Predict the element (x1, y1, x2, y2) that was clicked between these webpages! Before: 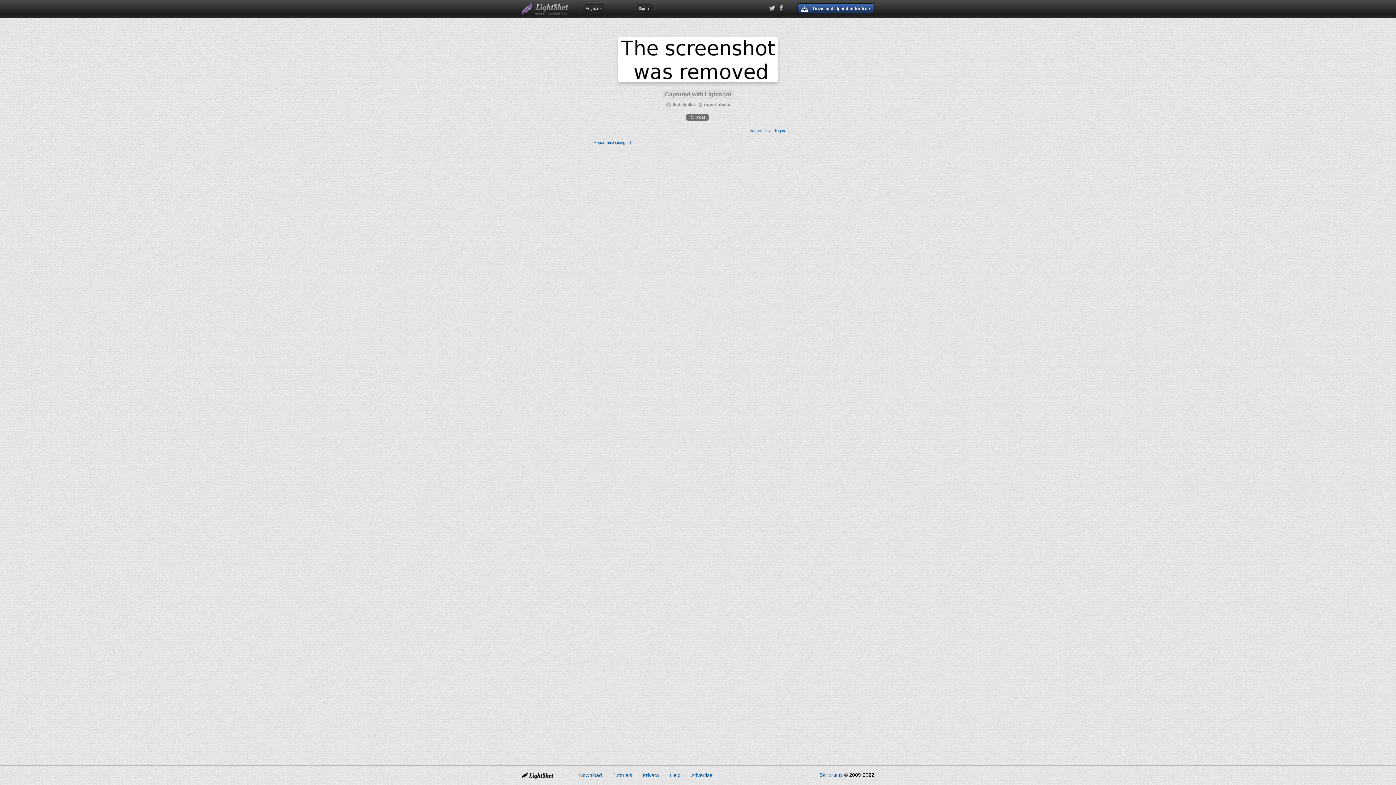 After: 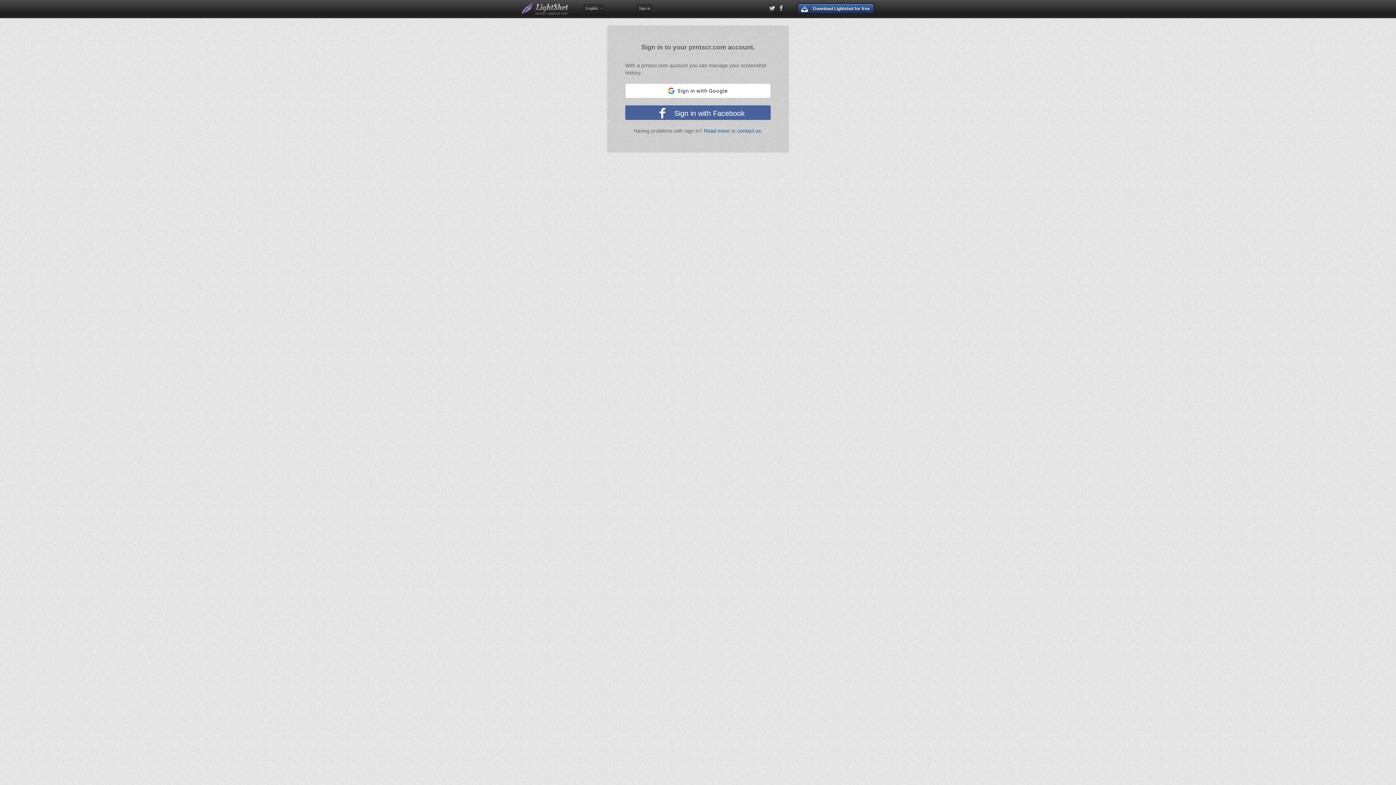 Action: label: Sign in bbox: (638, 6, 650, 10)